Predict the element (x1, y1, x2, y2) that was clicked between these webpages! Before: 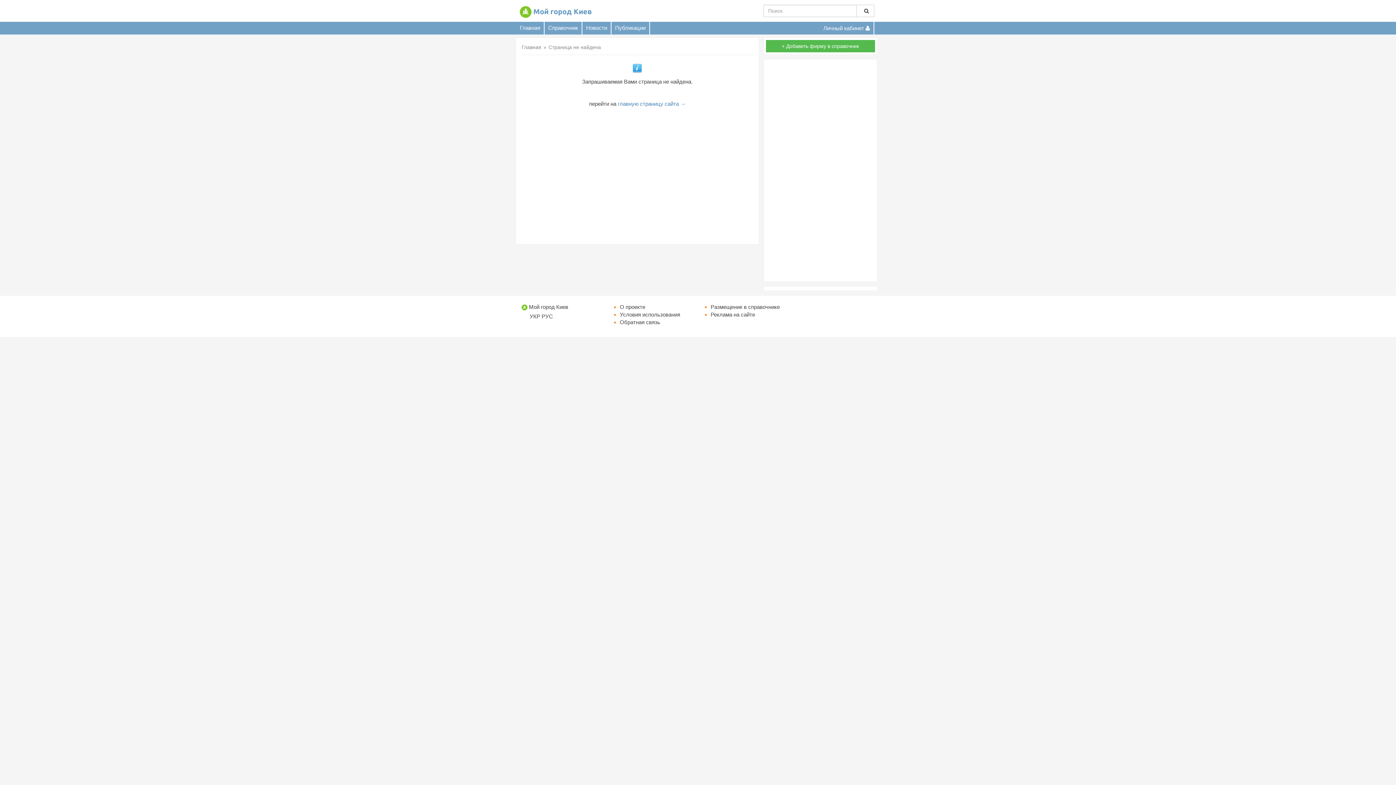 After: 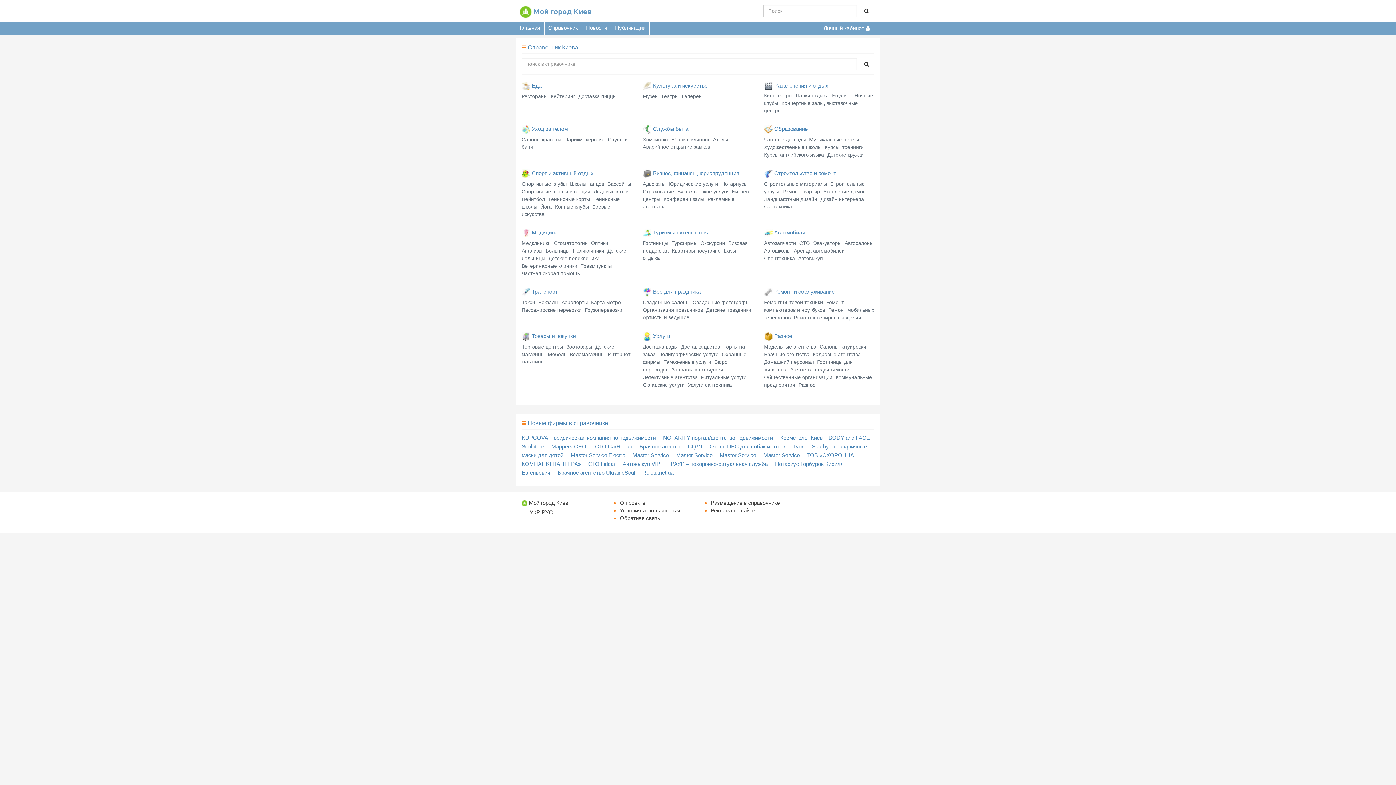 Action: label: Справочник bbox: (544, 21, 582, 34)